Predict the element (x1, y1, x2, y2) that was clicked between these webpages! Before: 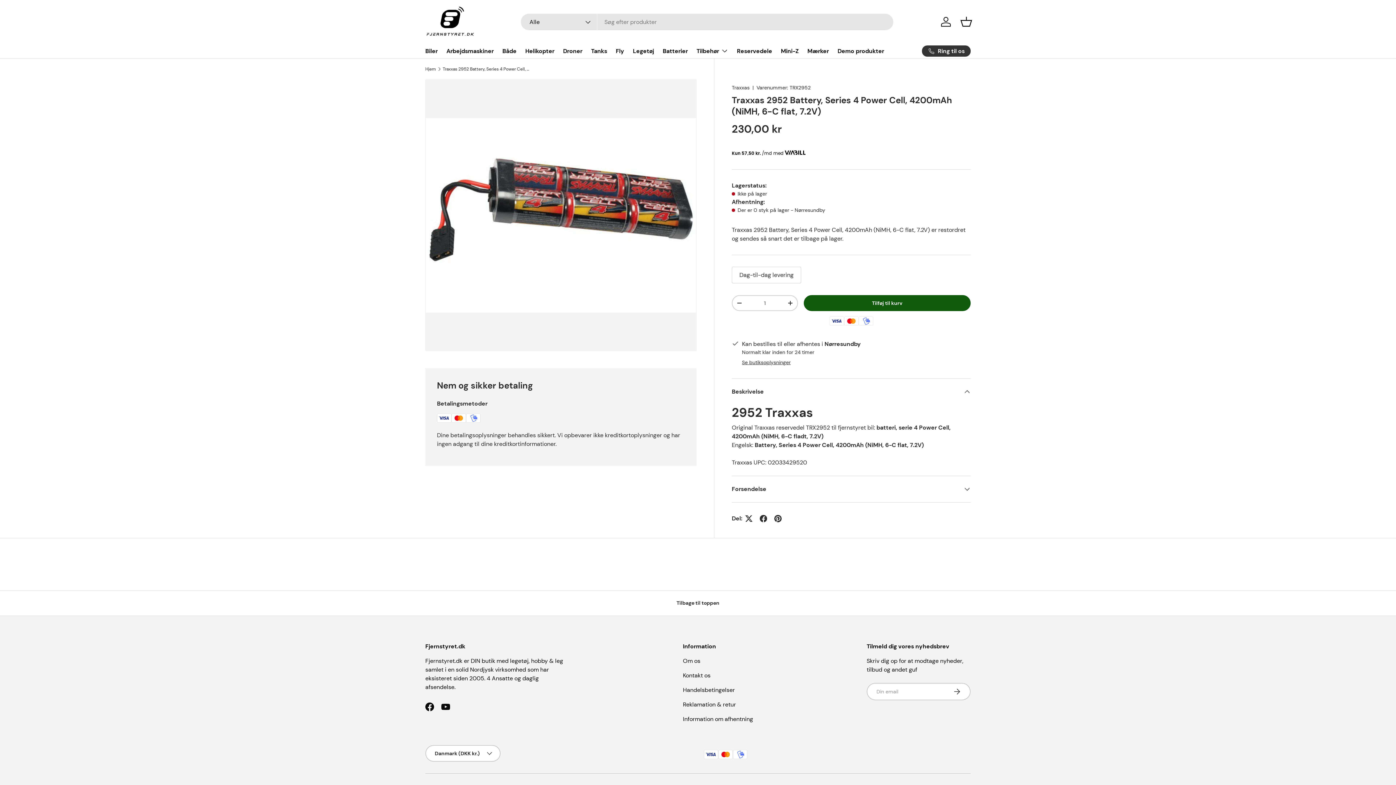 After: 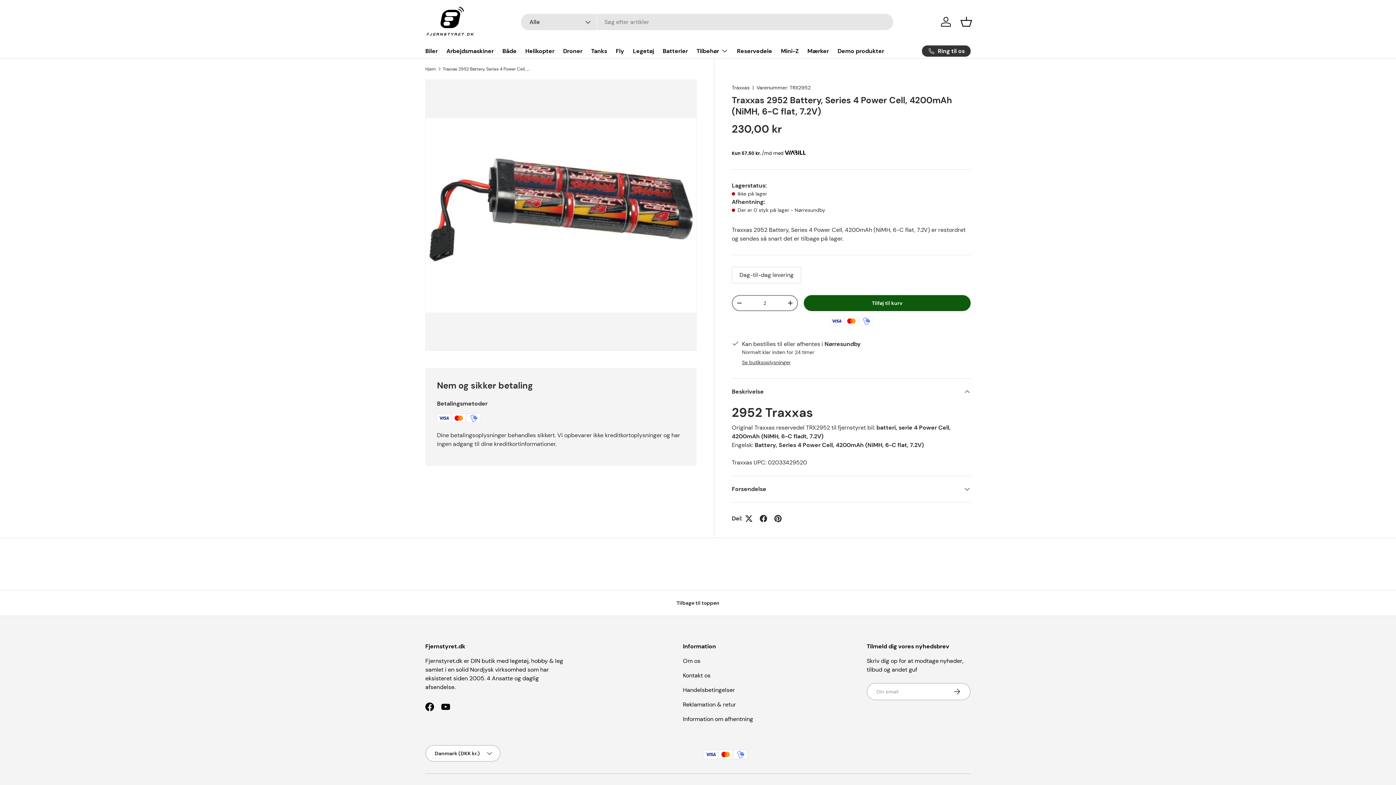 Action: bbox: (783, 296, 797, 310) label: +